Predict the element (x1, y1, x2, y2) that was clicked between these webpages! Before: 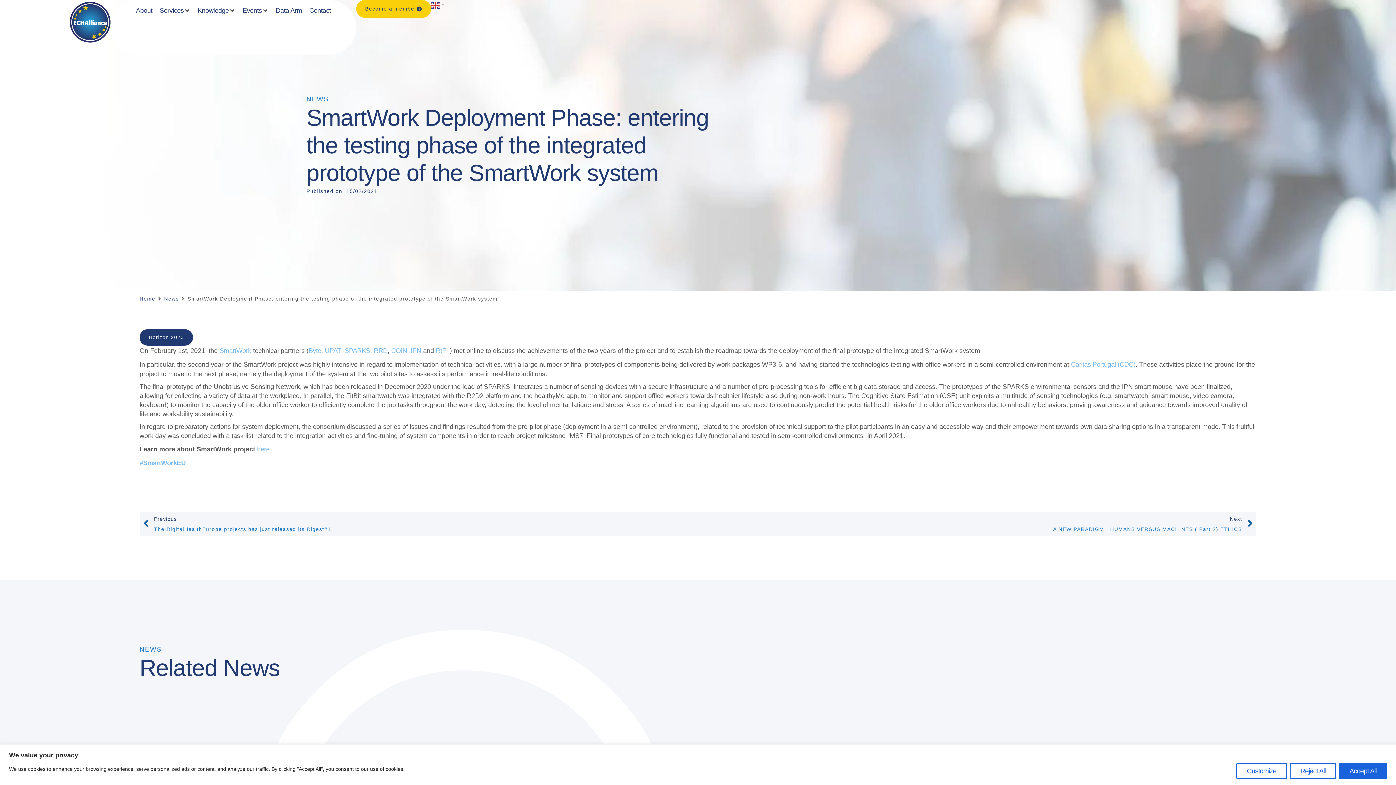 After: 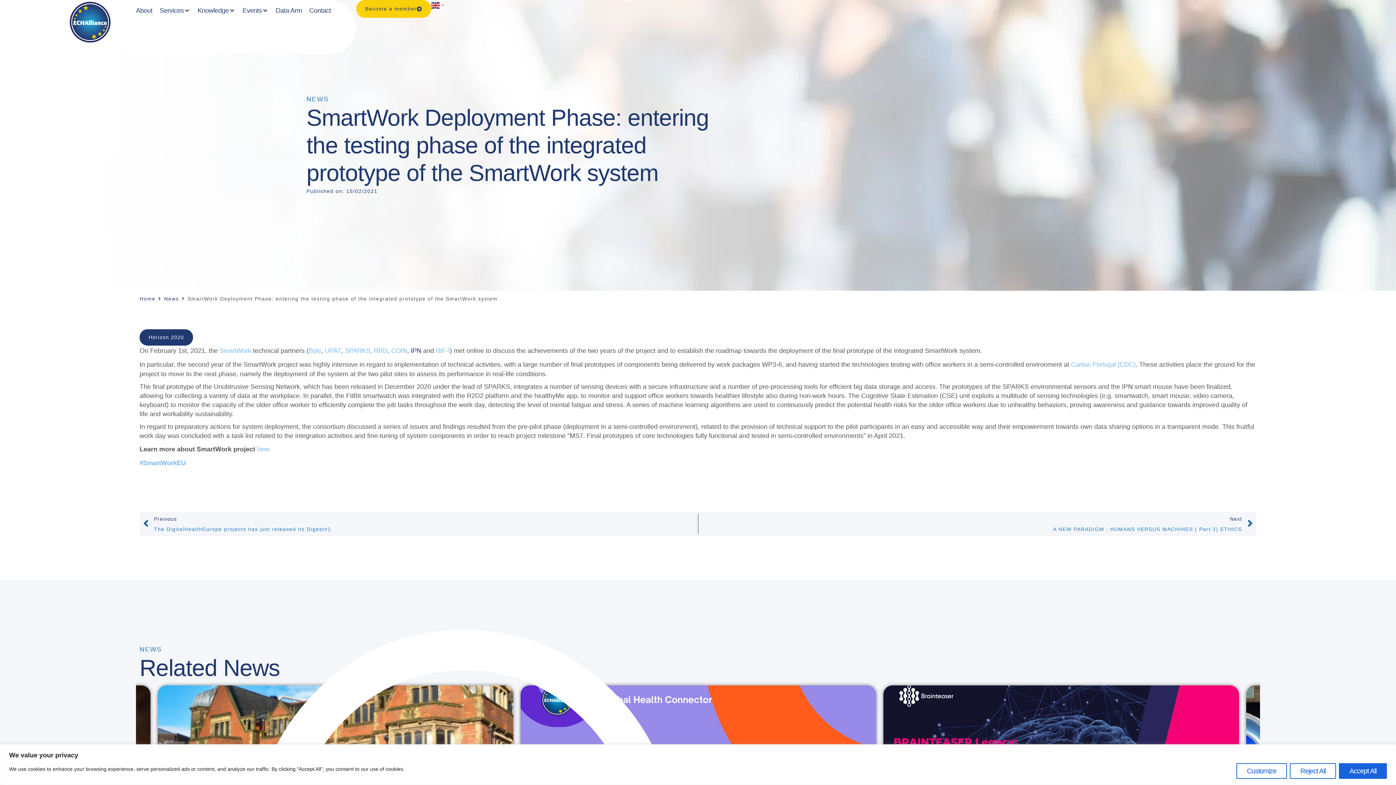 Action: bbox: (410, 347, 421, 354) label: IPN